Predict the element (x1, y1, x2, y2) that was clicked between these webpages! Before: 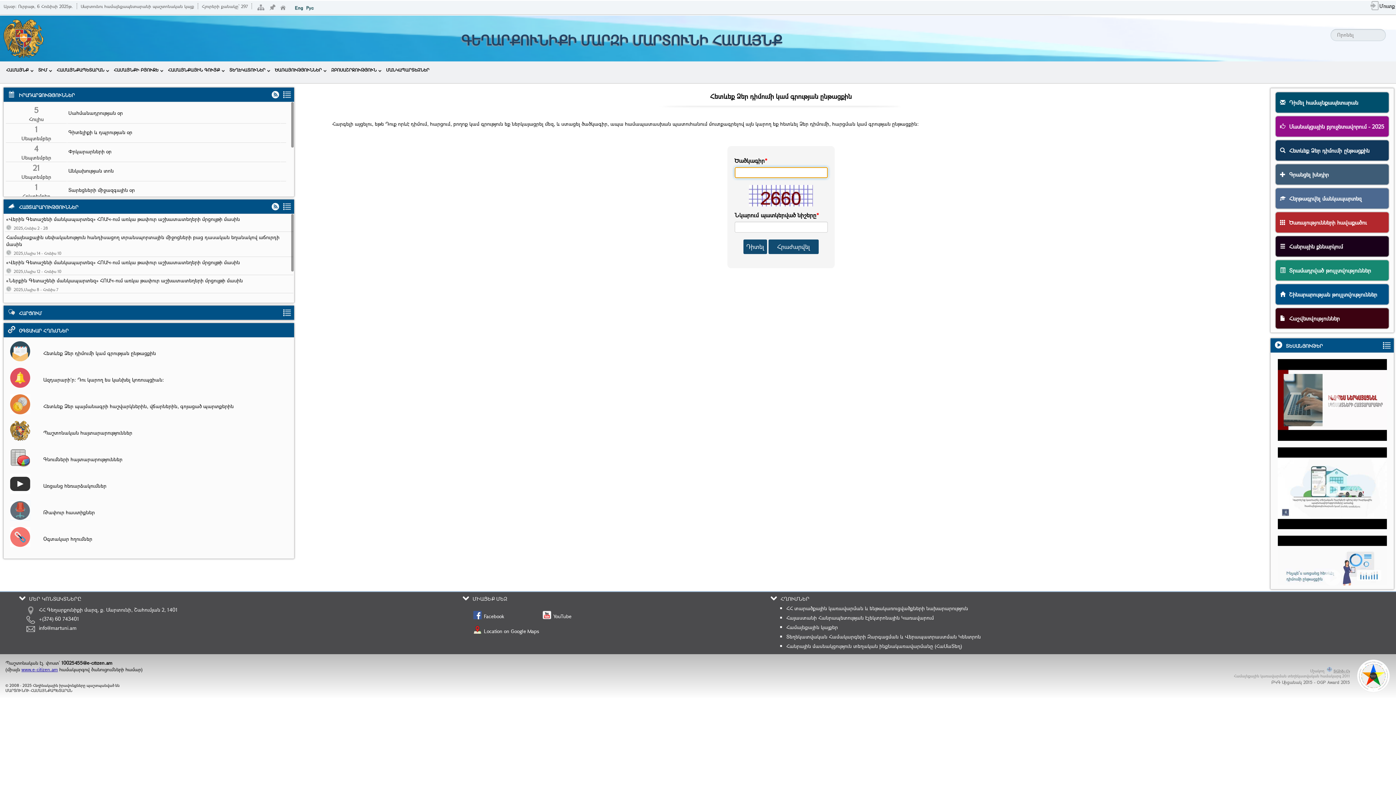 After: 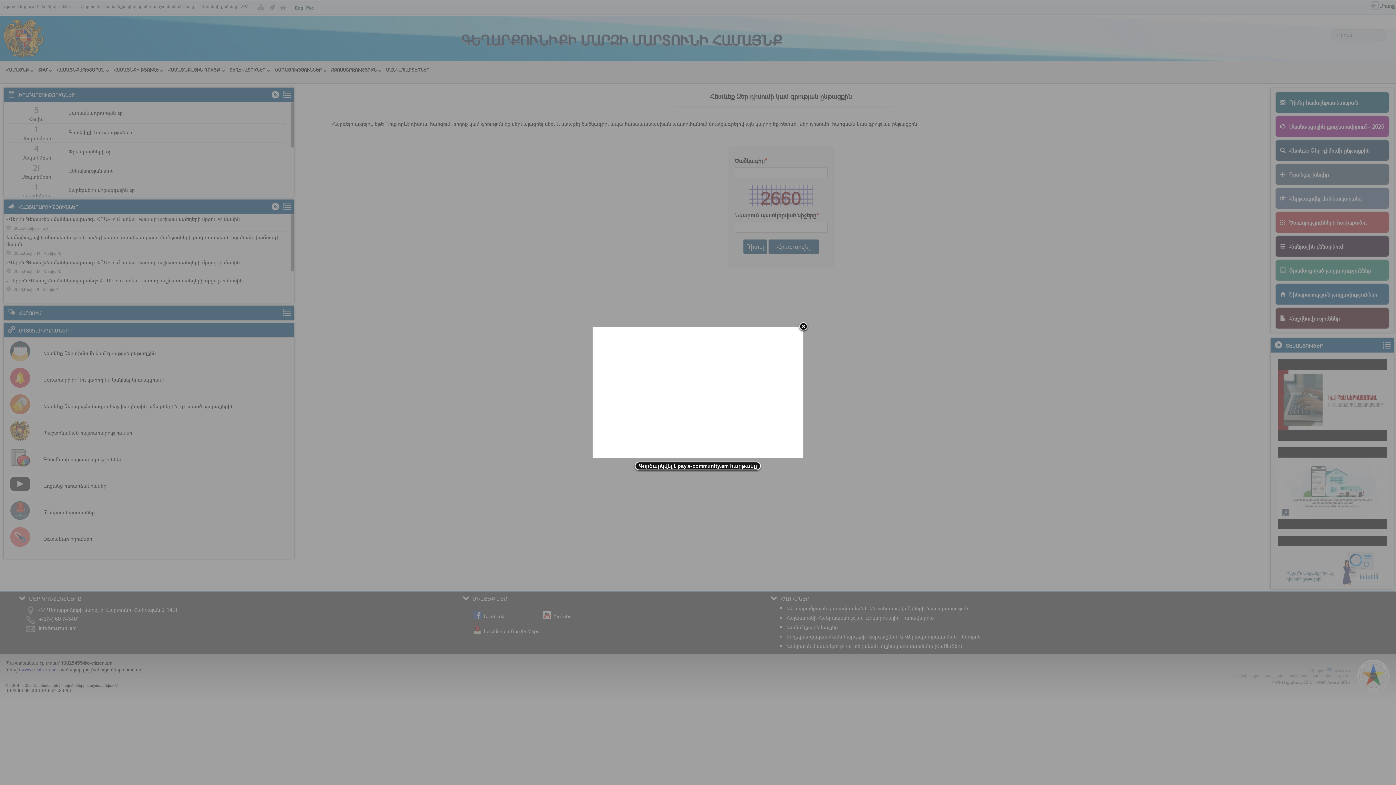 Action: bbox: (1331, 498, 1340, 505)